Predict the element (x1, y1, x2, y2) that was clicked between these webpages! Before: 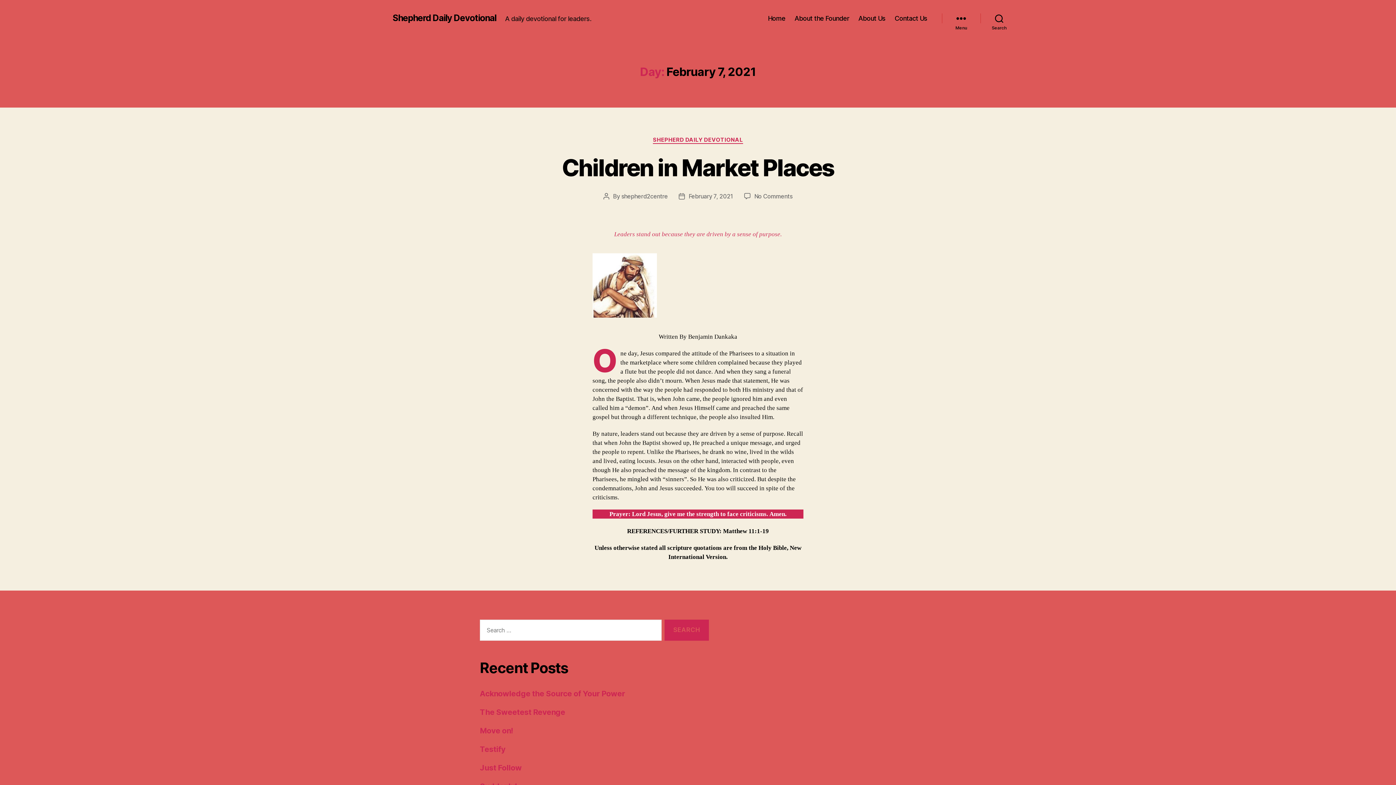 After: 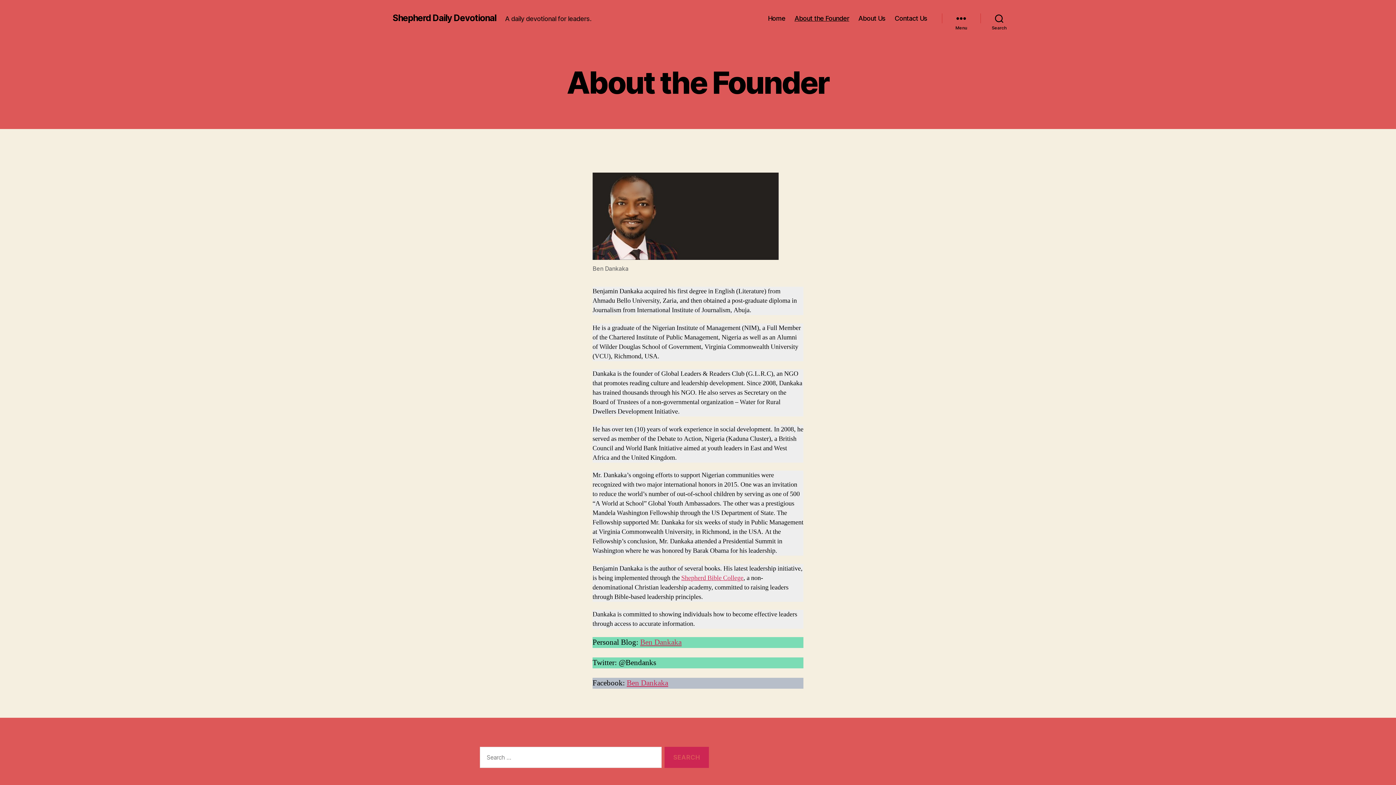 Action: label: About the Founder bbox: (794, 14, 849, 22)